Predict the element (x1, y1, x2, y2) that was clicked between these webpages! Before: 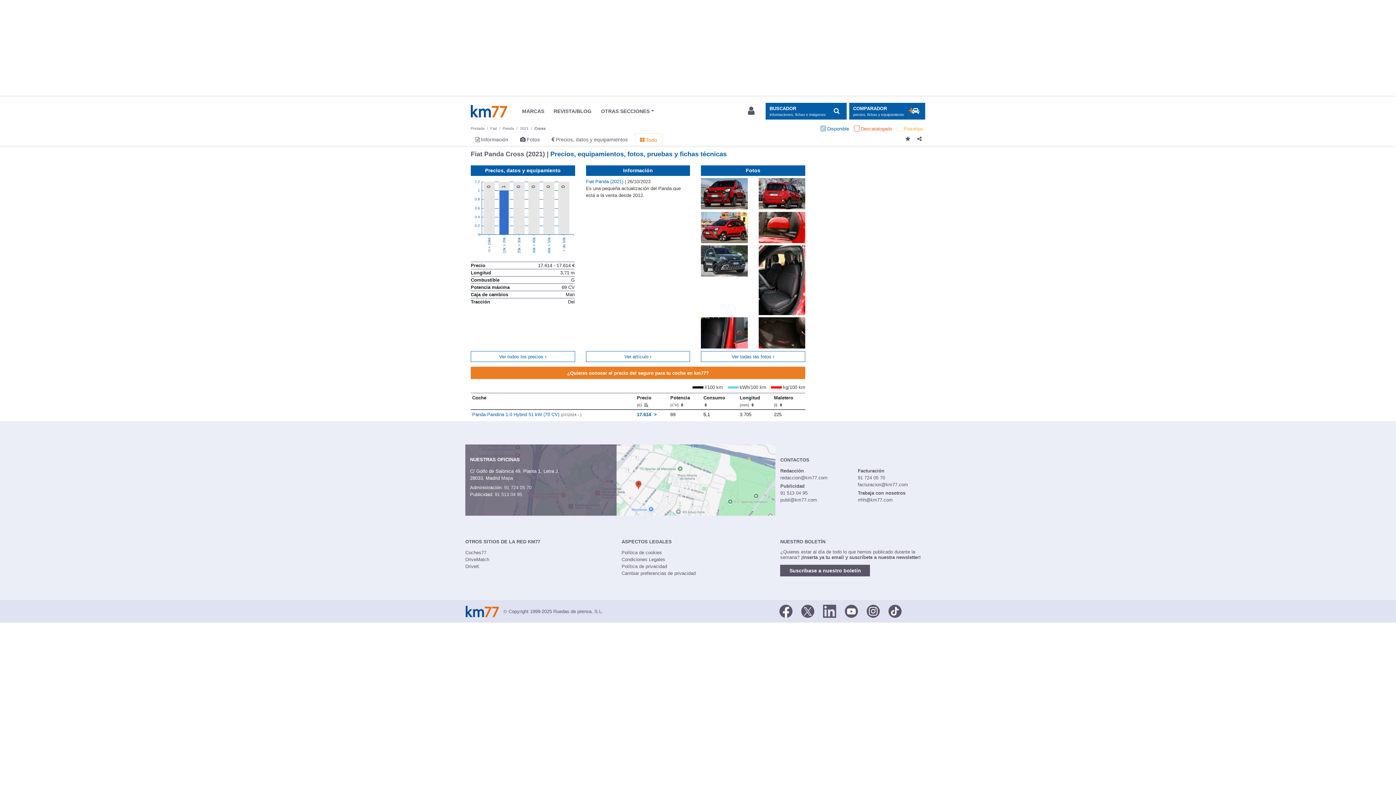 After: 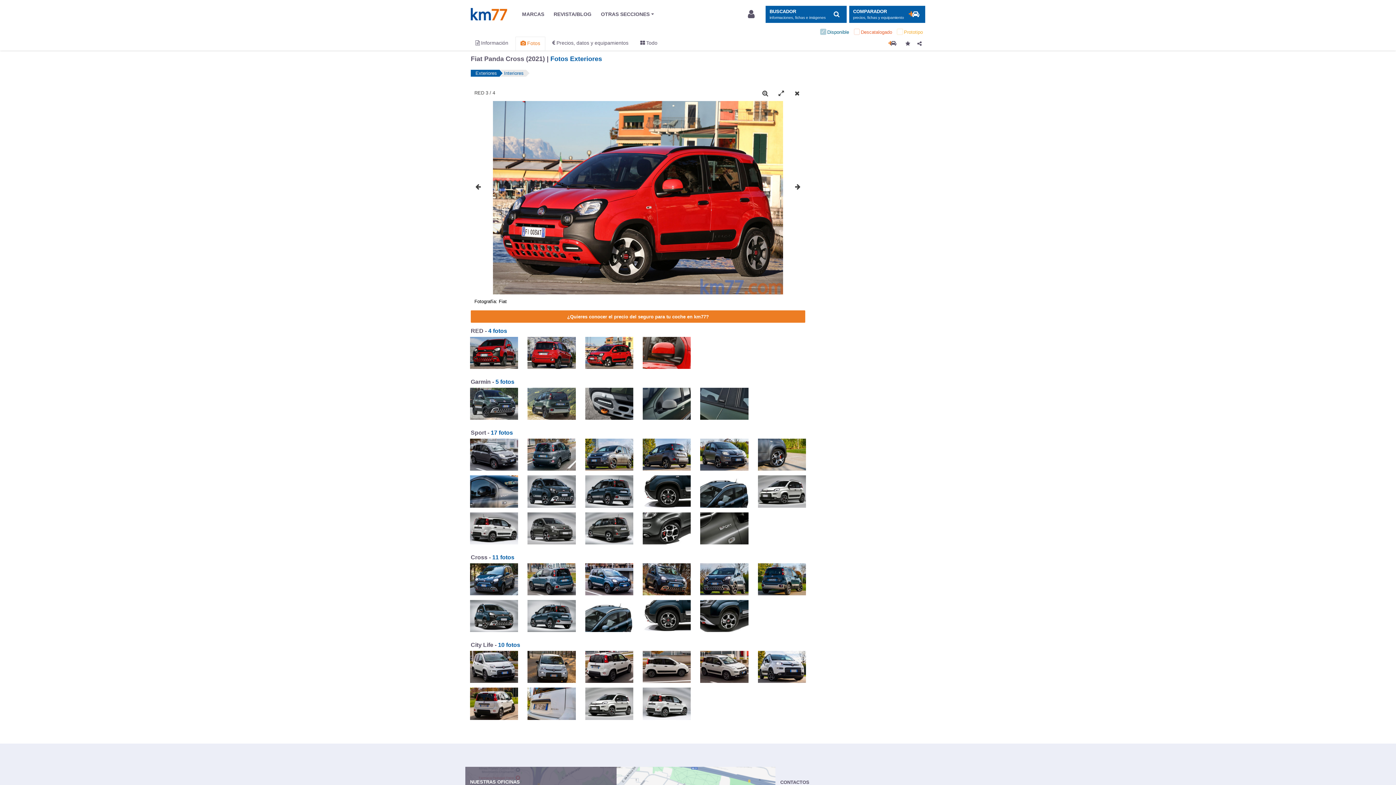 Action: bbox: (701, 224, 747, 229)